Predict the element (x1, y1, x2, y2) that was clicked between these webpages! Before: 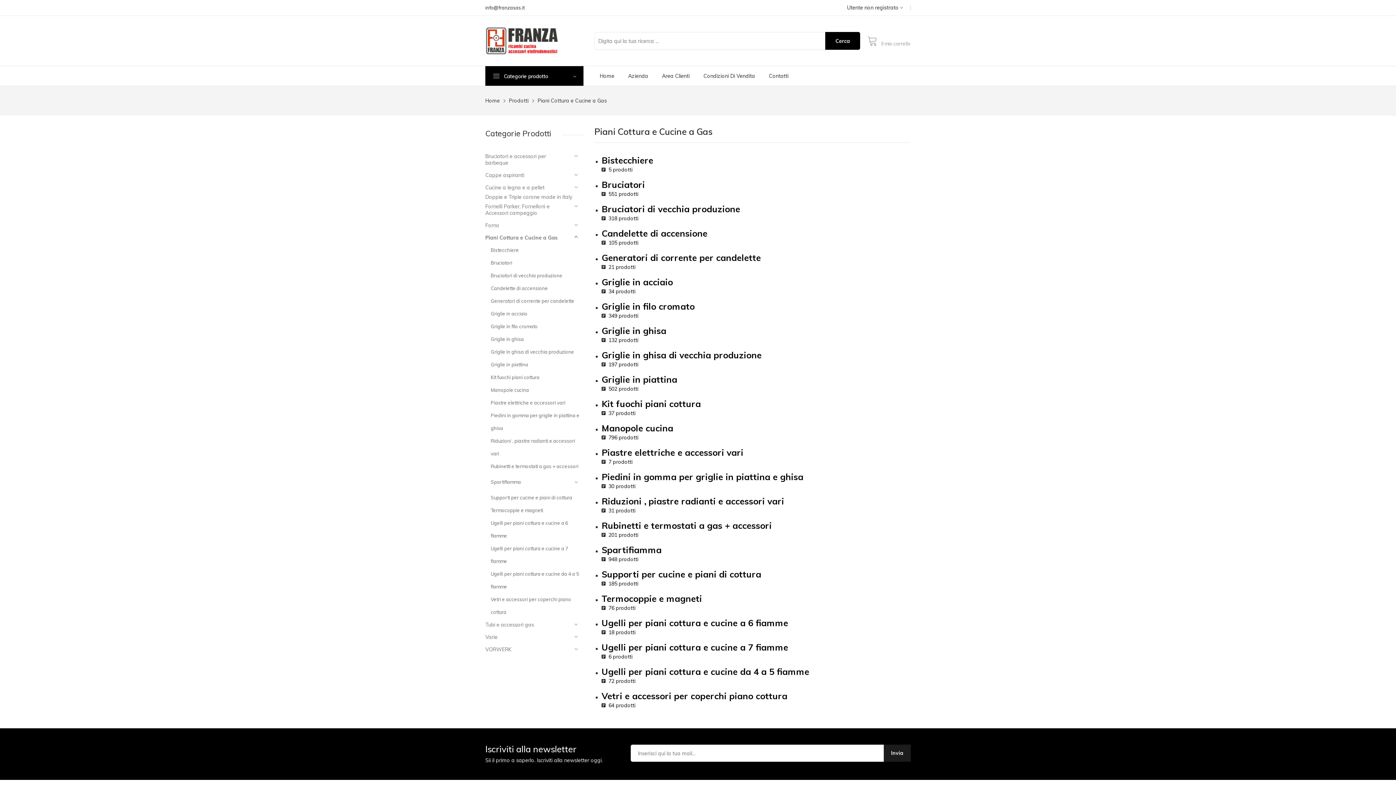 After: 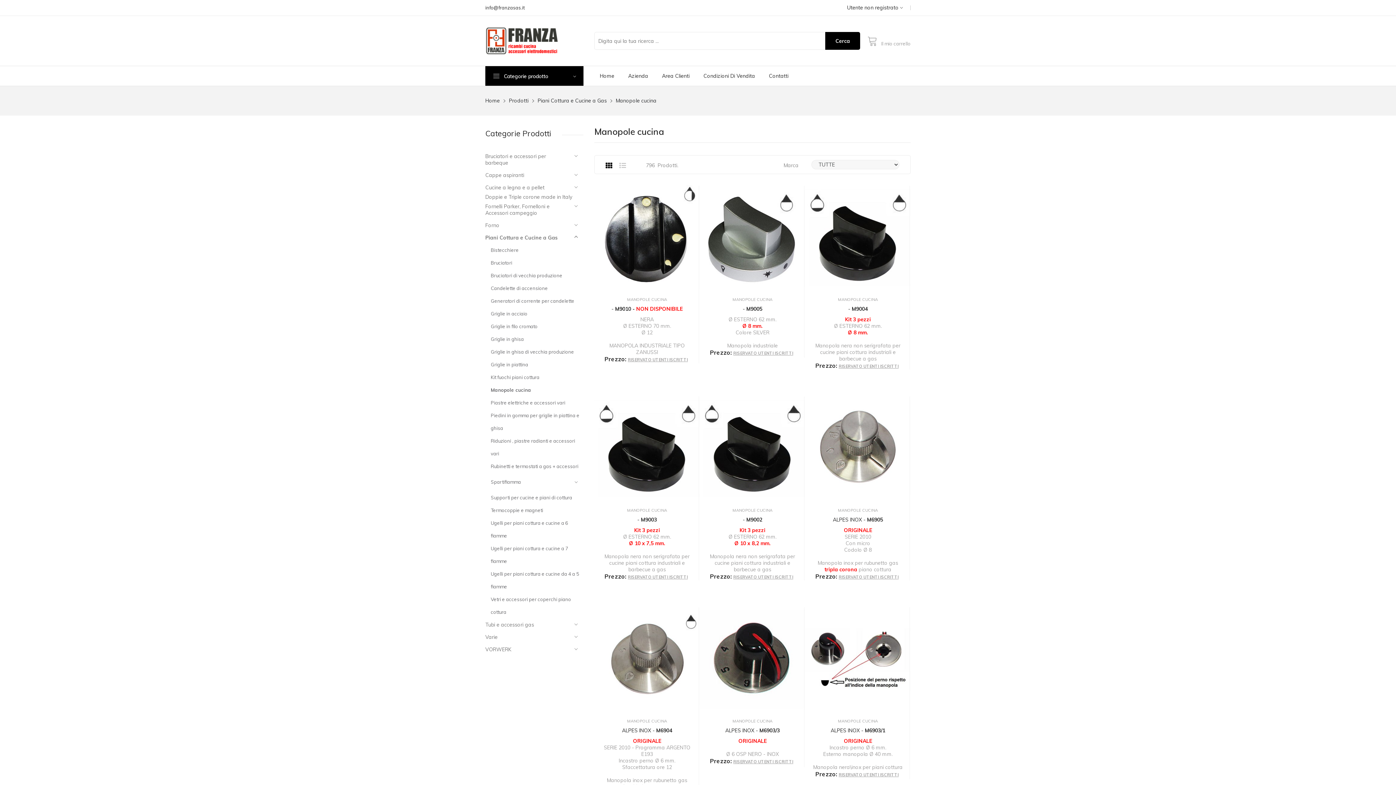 Action: bbox: (601, 422, 673, 433) label: Manopole cucina